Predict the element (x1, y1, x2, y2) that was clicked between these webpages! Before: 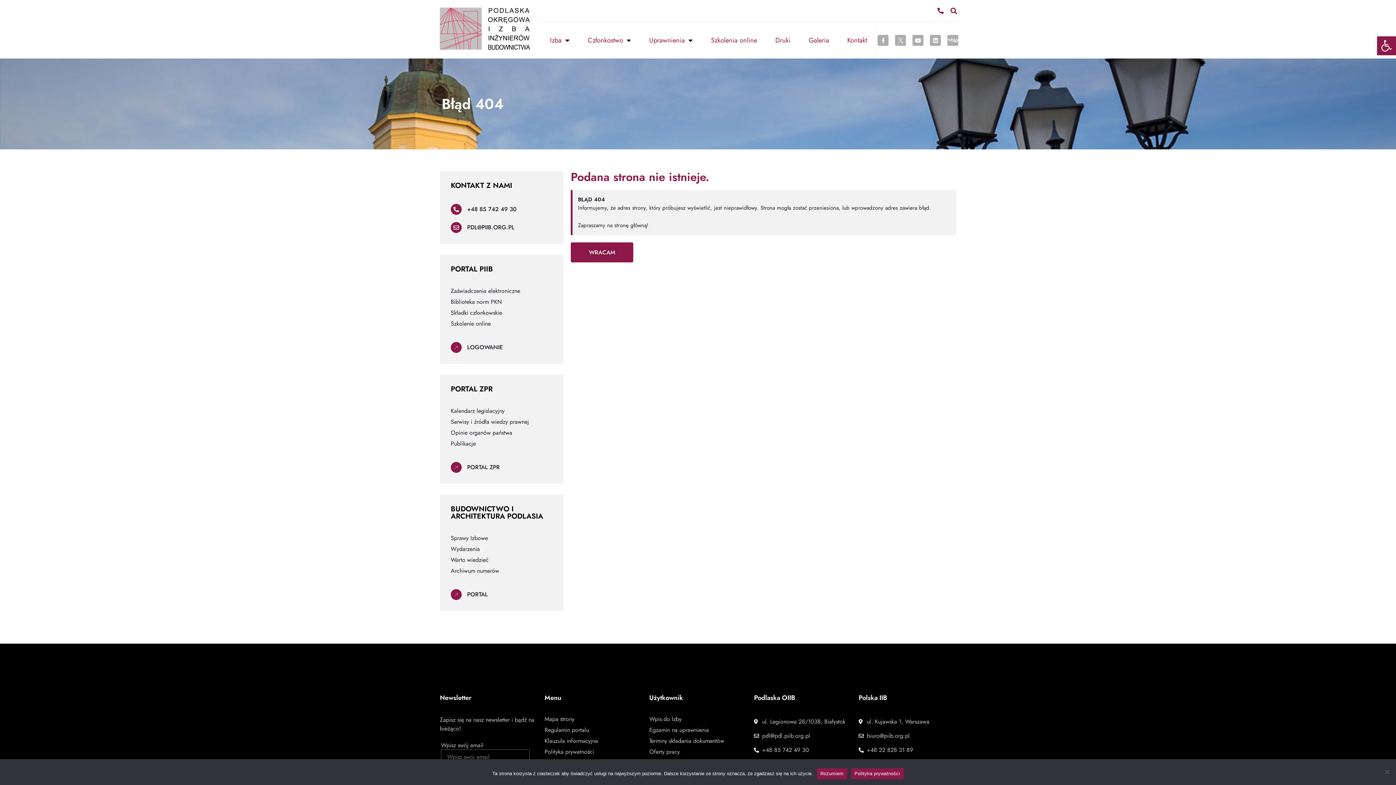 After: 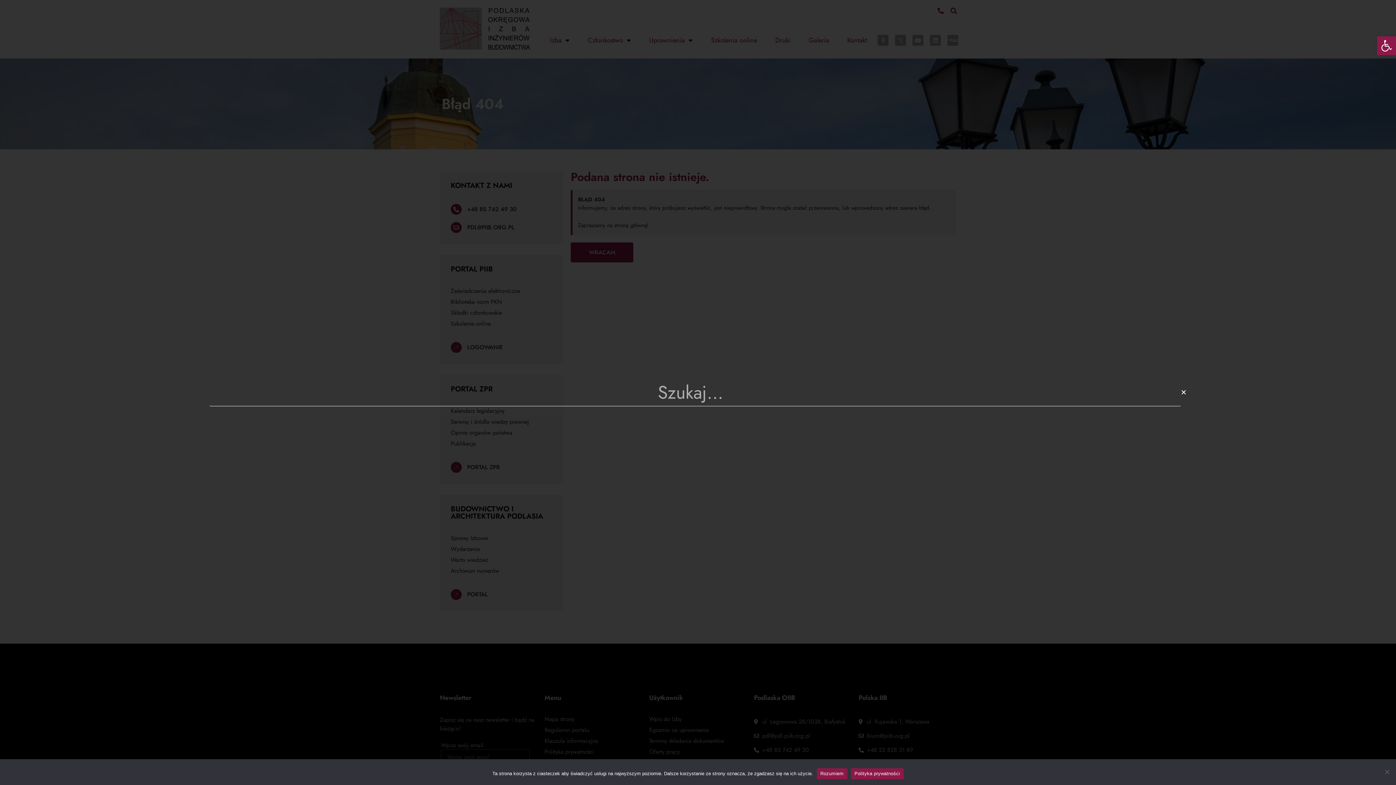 Action: label: Szukaj bbox: (948, 4, 960, 16)